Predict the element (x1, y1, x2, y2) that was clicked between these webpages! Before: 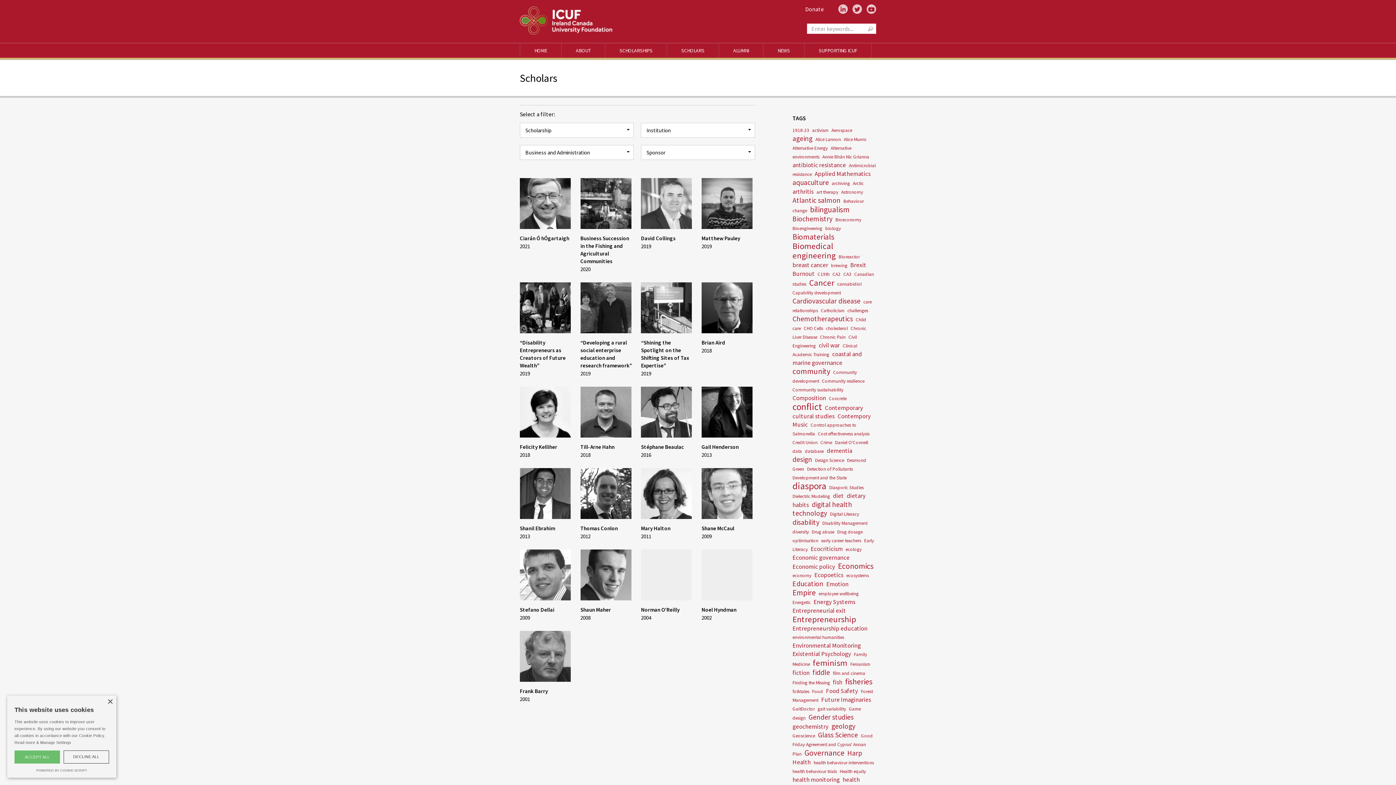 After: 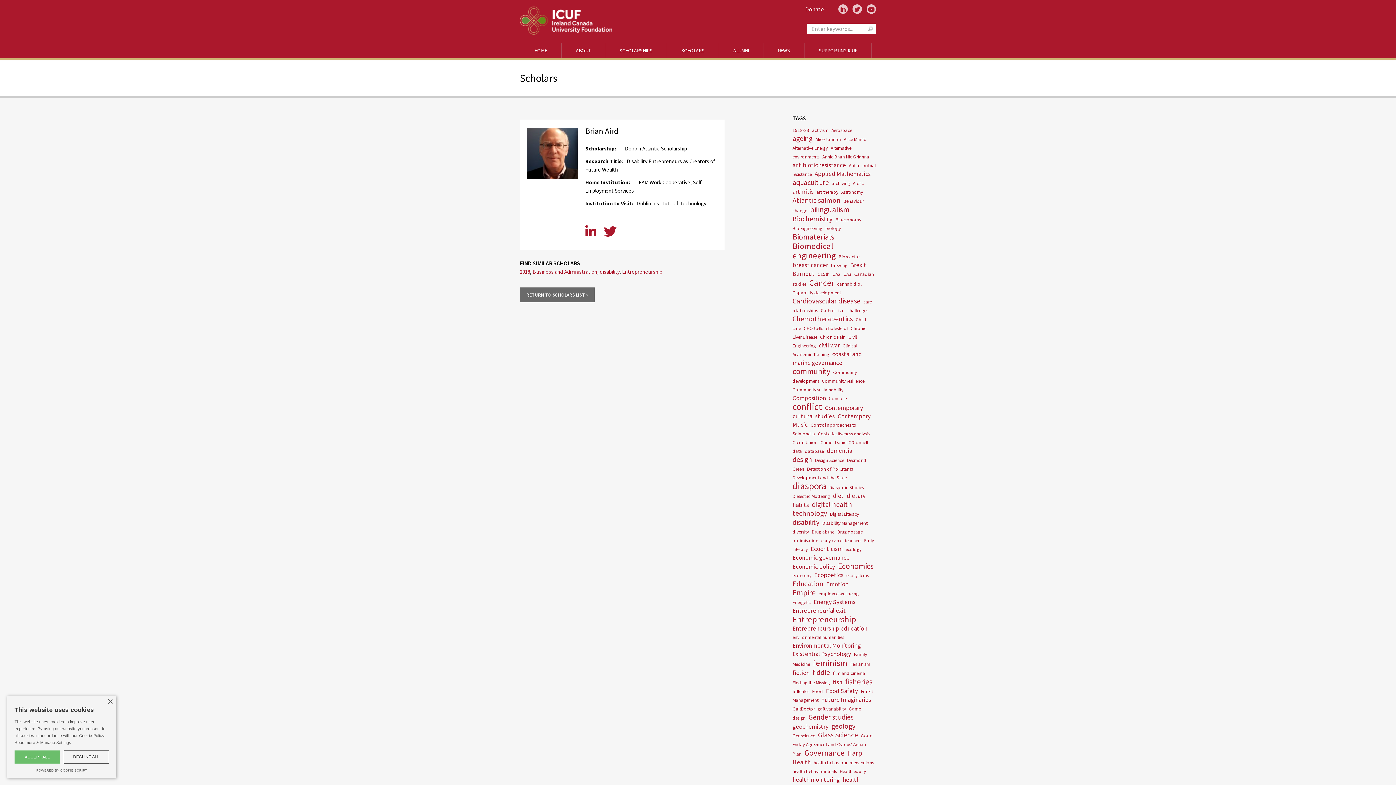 Action: label: Brian Aird
2018 bbox: (701, 282, 755, 354)